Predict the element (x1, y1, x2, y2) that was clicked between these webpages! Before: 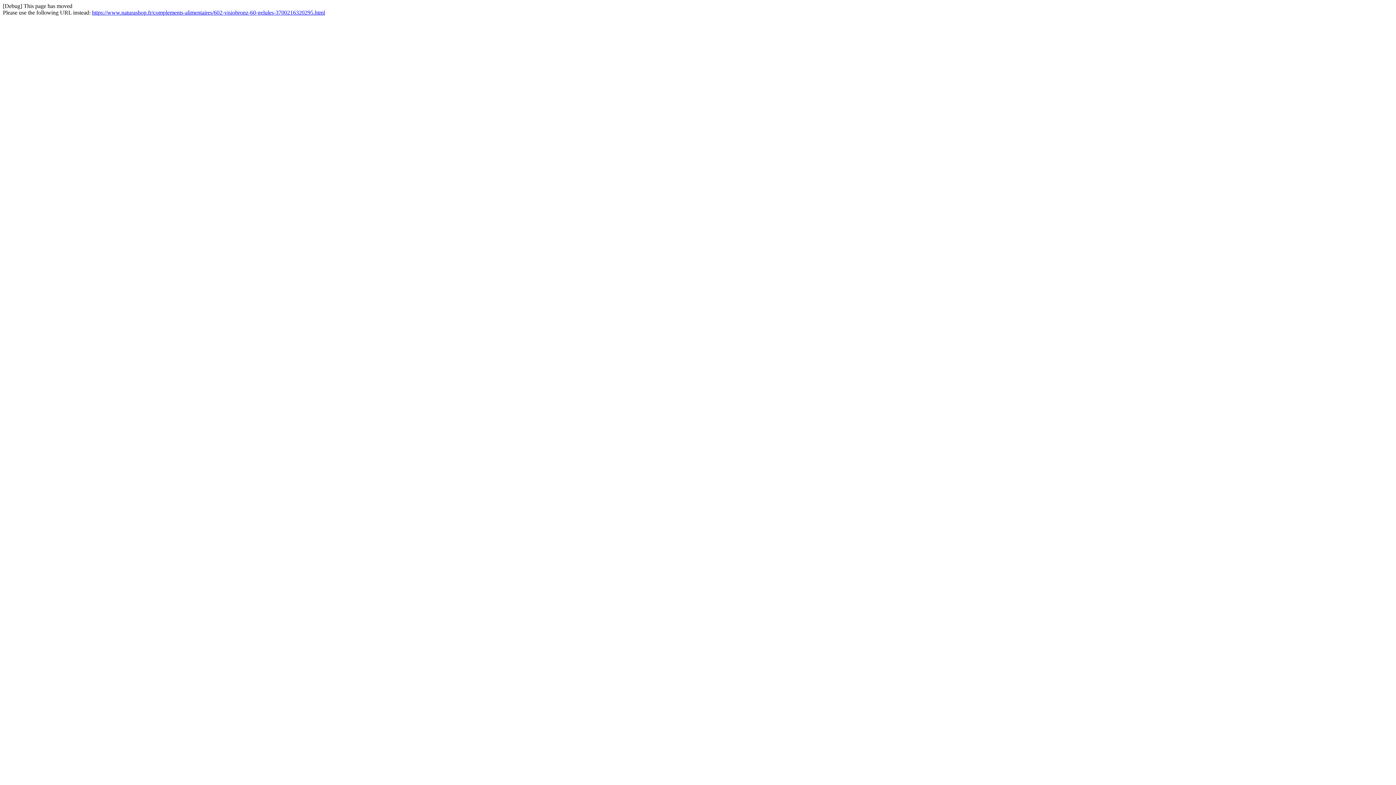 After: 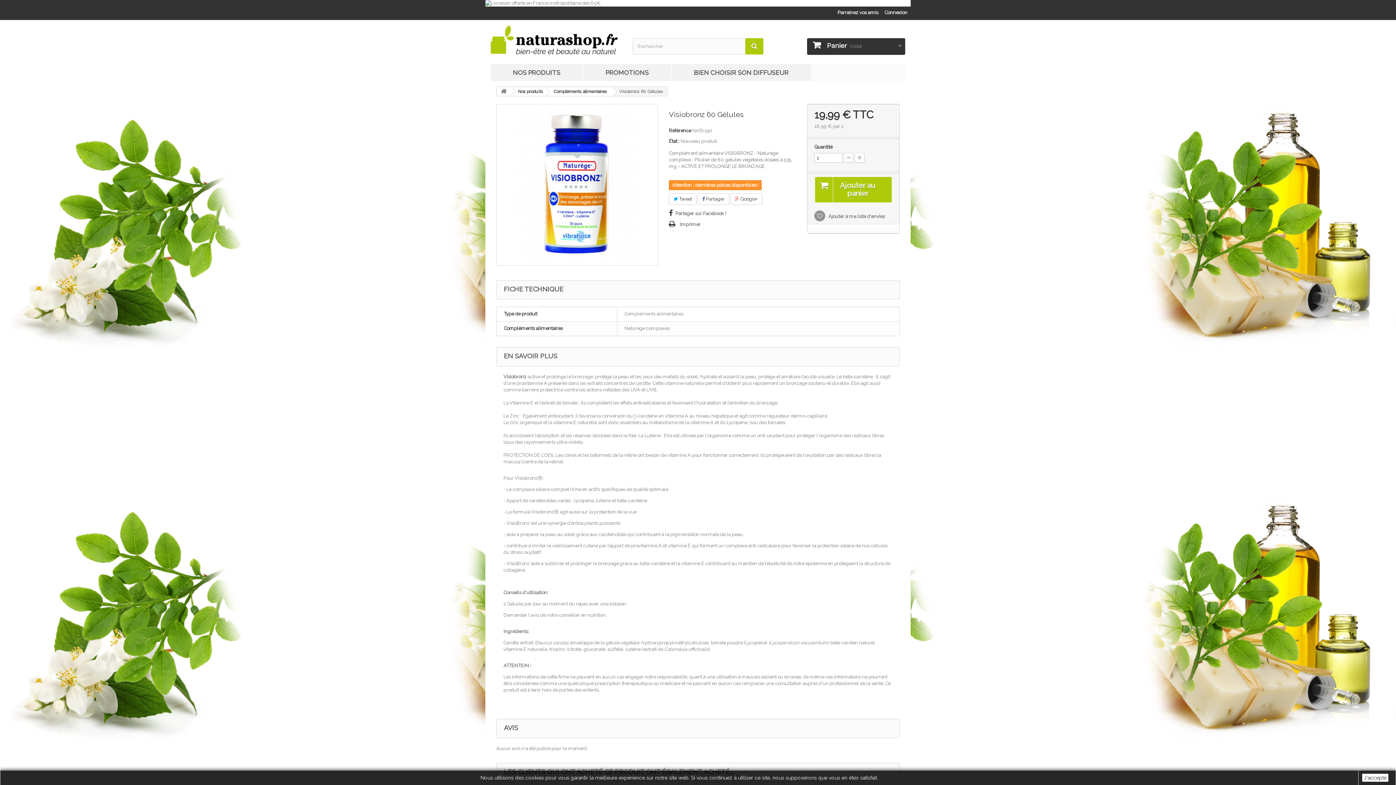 Action: label: https://www.naturashop.fr/complements-alimentaires/602-visiobronz-60-gelules-3700216320295.html bbox: (92, 9, 325, 15)